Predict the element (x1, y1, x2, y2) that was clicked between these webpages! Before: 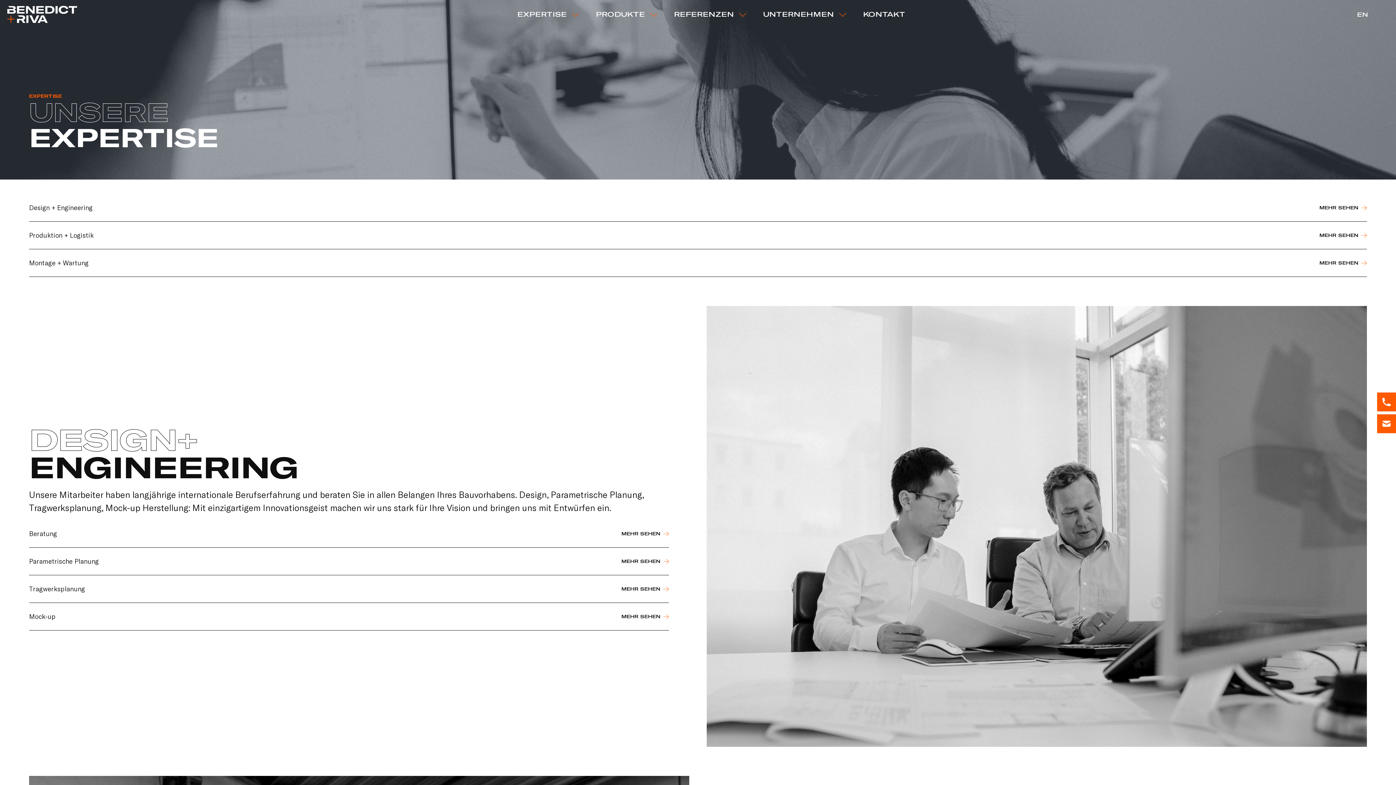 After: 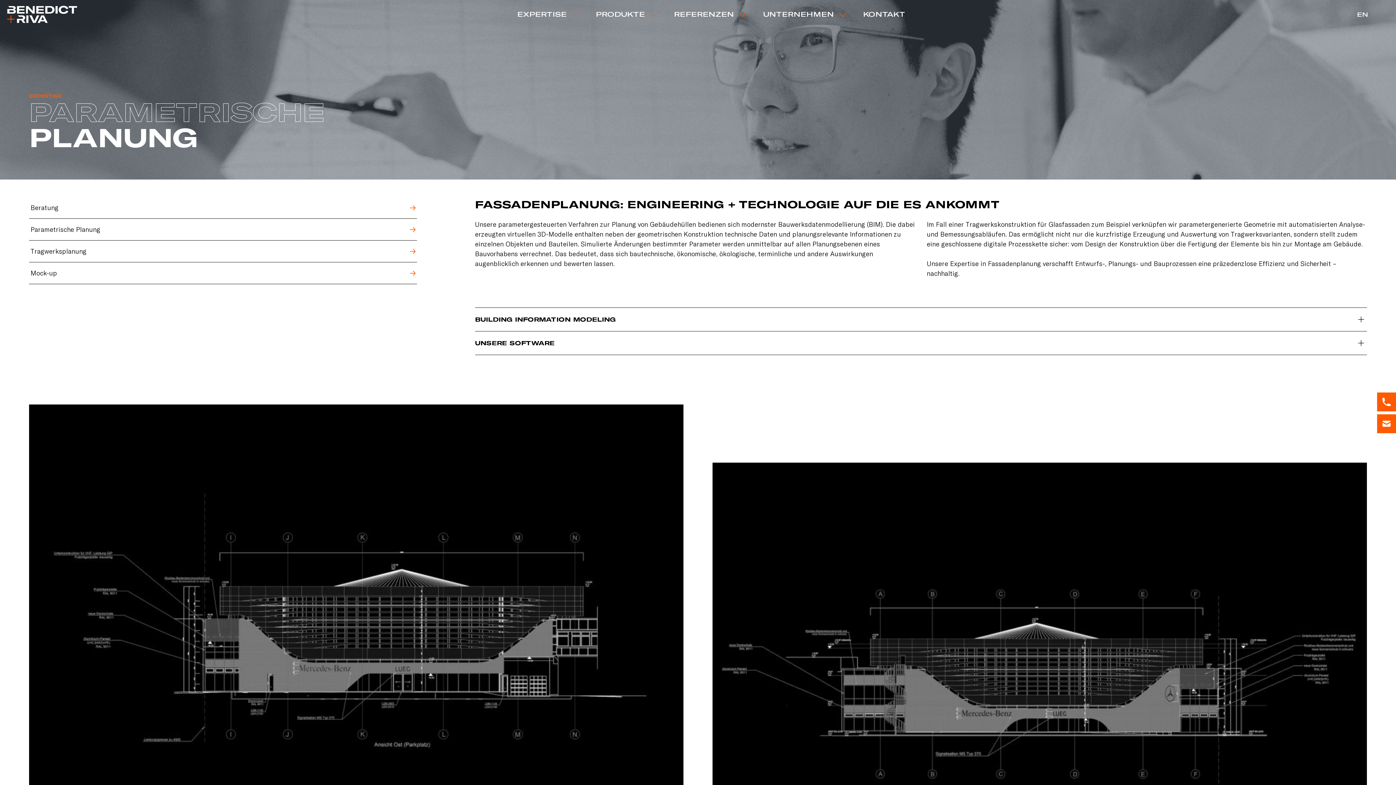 Action: label: Parametrische Planung
MEHR SEHEN bbox: (29, 548, 669, 575)